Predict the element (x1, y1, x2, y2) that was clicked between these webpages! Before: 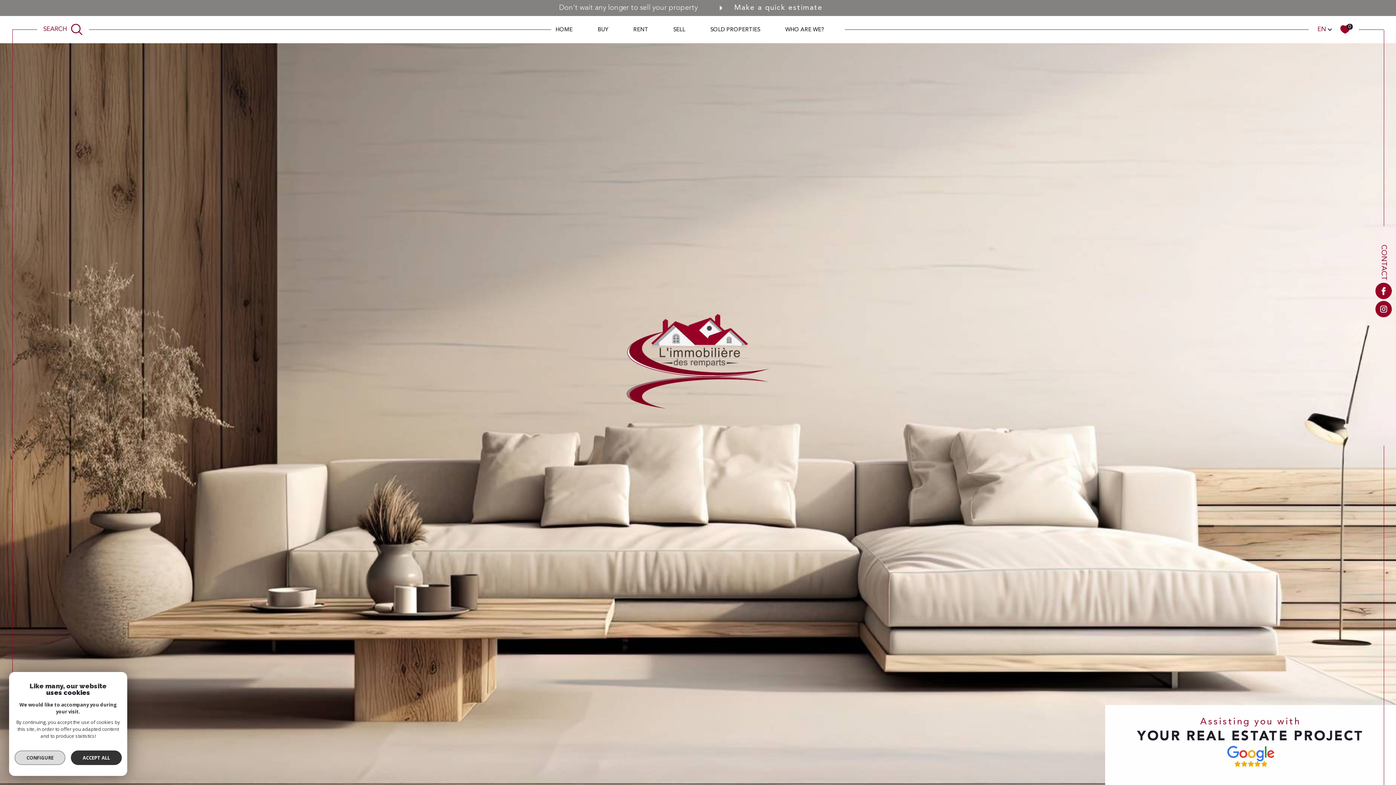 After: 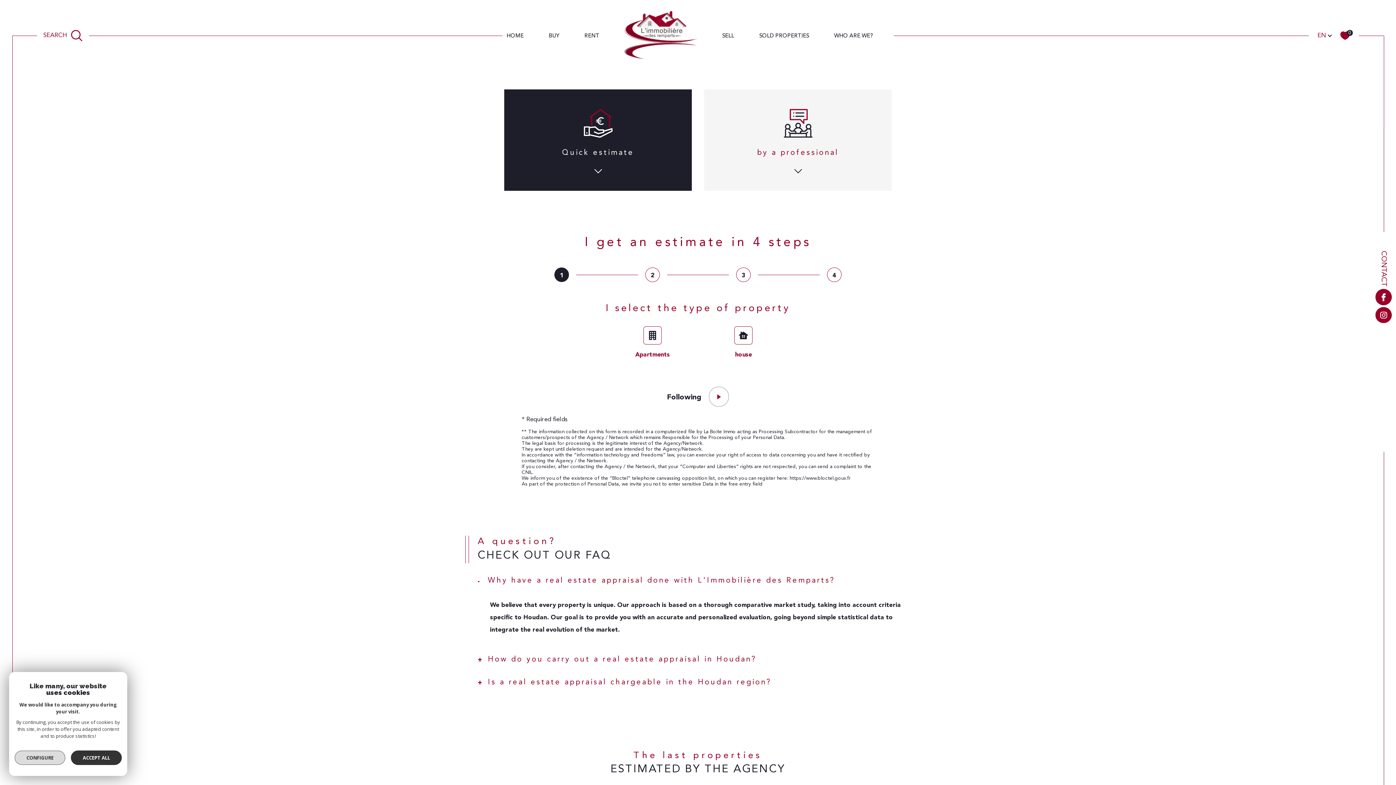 Action: bbox: (719, 2, 837, 13) label: Make a quick estimate